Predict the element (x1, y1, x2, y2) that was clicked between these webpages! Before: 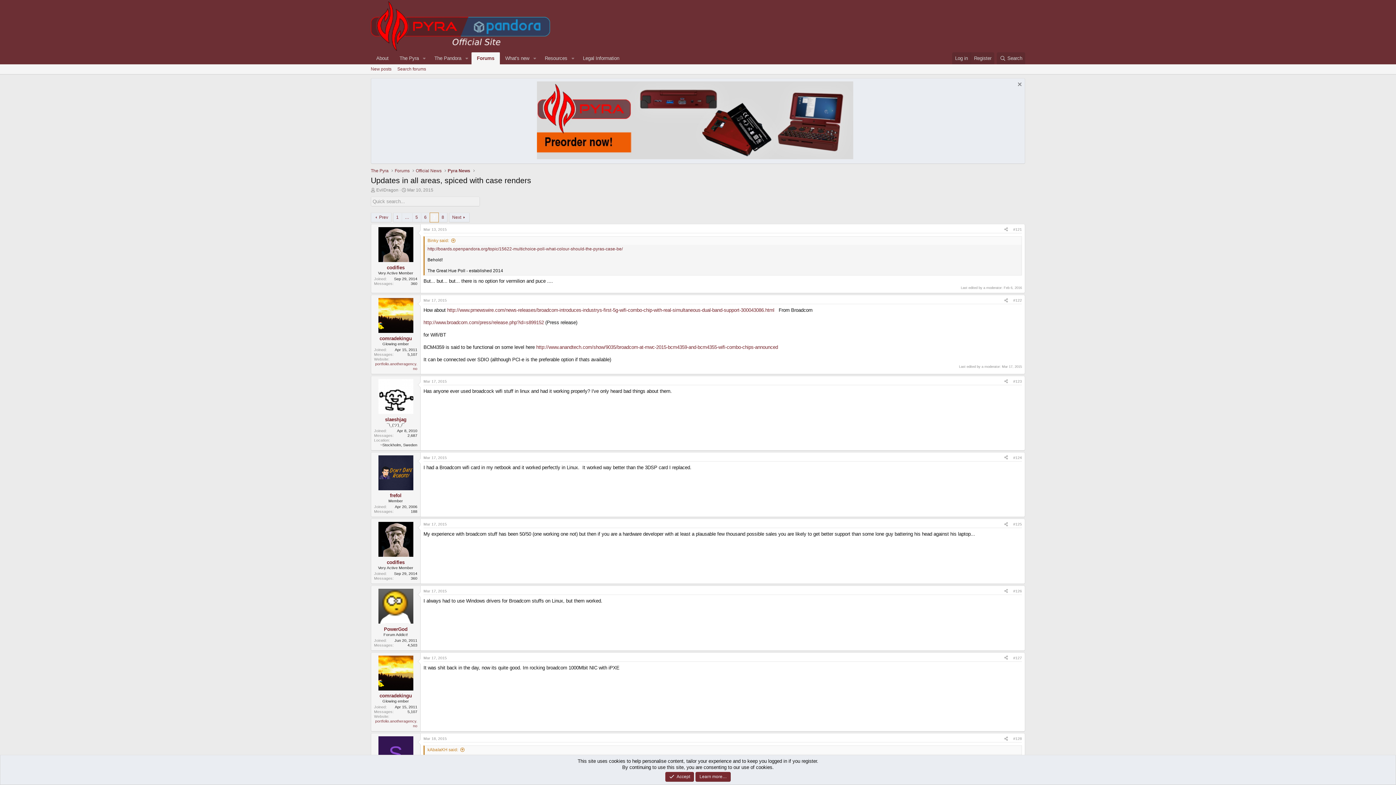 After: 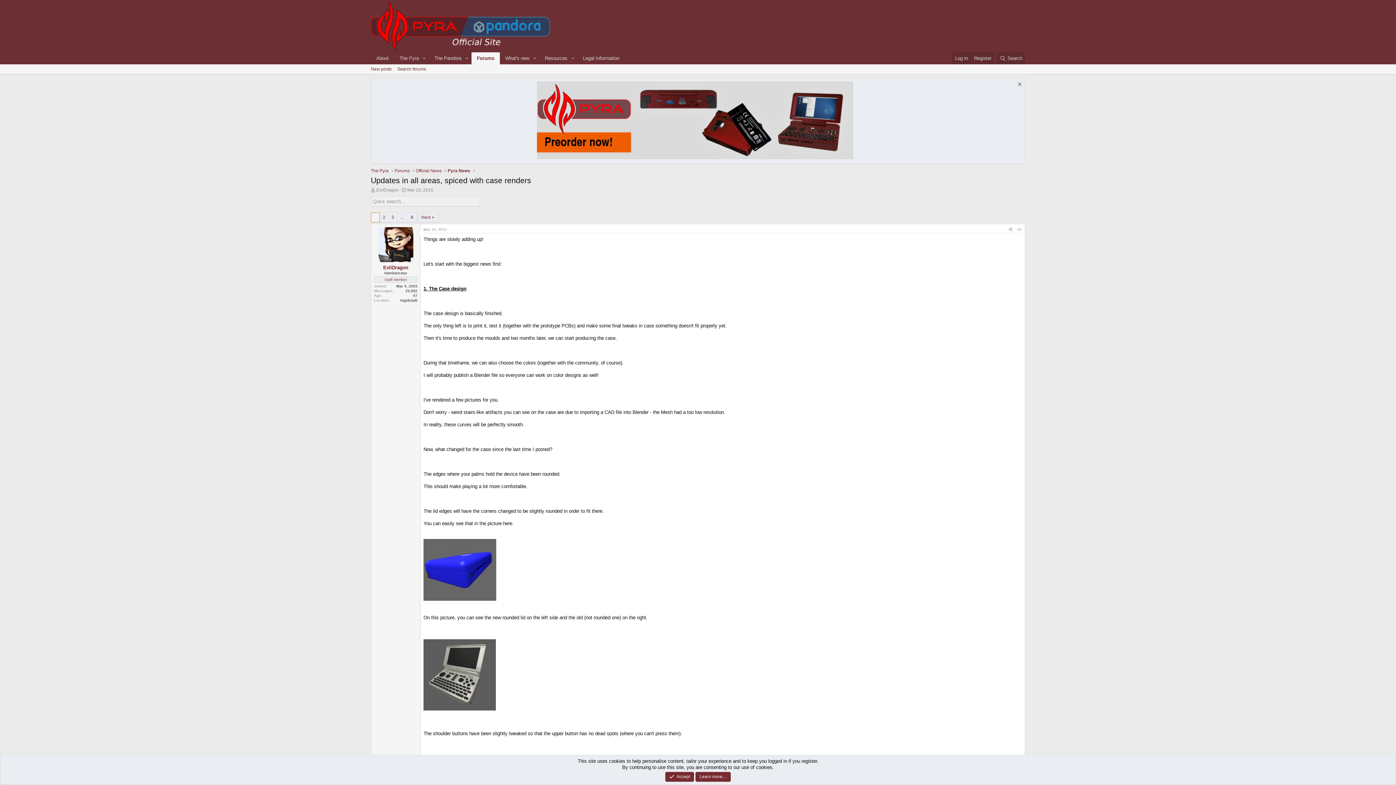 Action: label: Mar 10, 2015 bbox: (407, 187, 433, 192)